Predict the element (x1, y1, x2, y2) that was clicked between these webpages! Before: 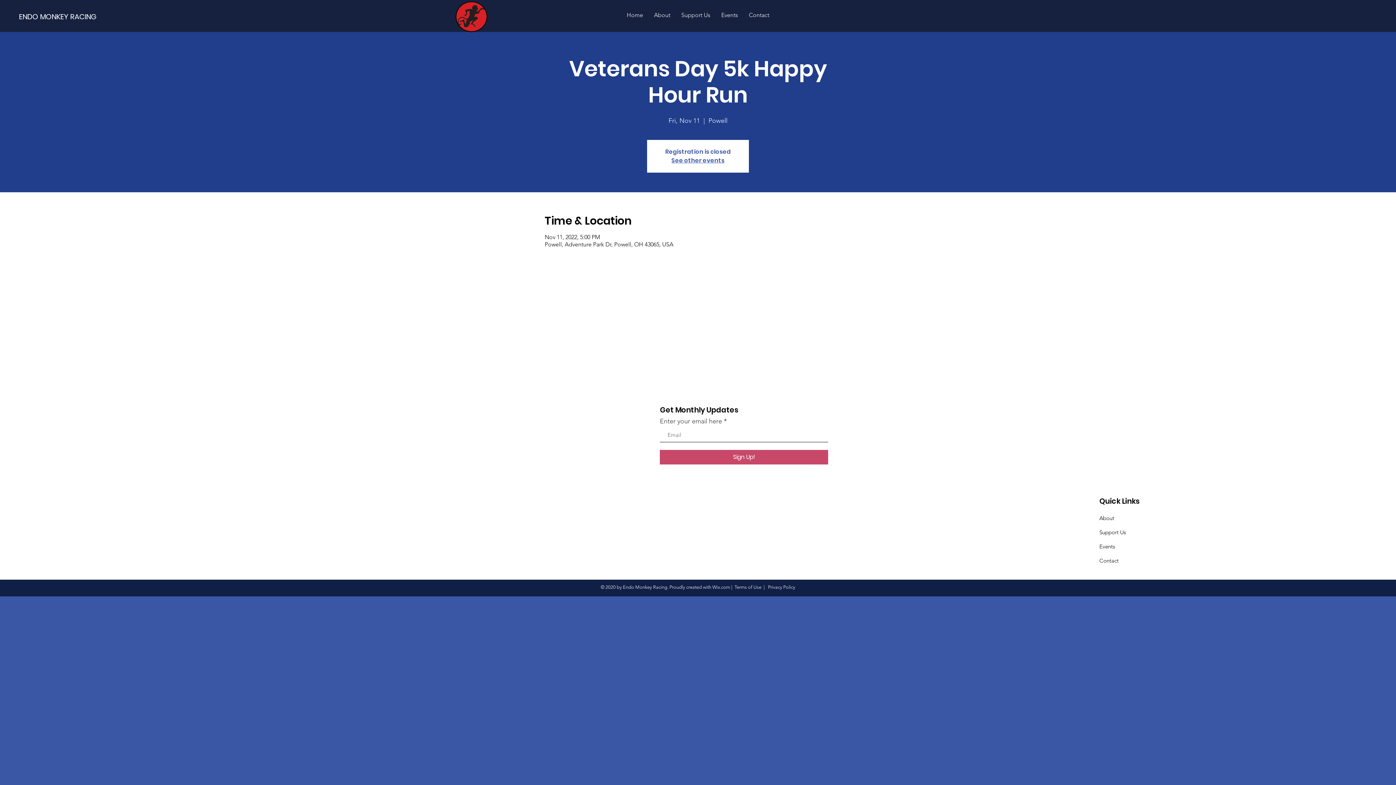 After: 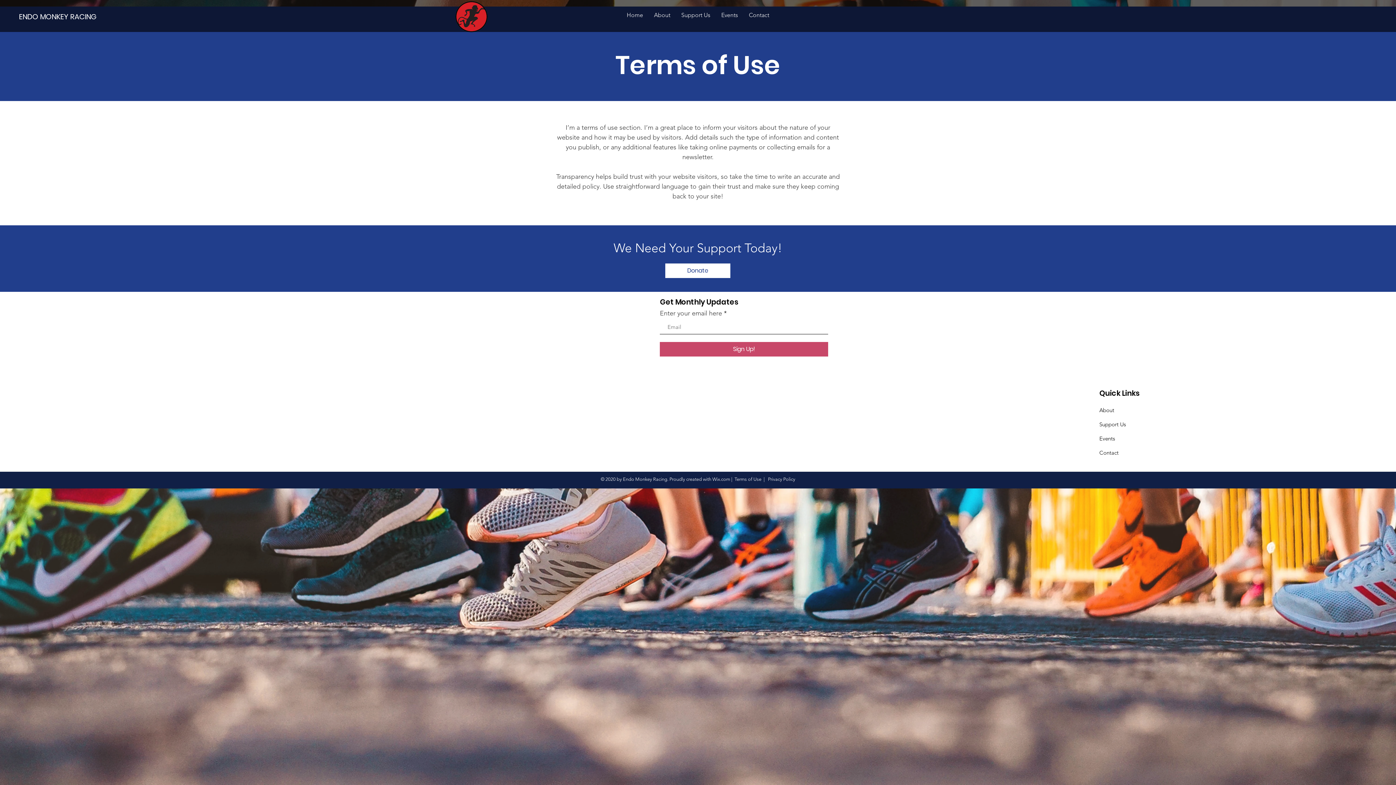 Action: bbox: (734, 584, 761, 590) label: Terms of Use